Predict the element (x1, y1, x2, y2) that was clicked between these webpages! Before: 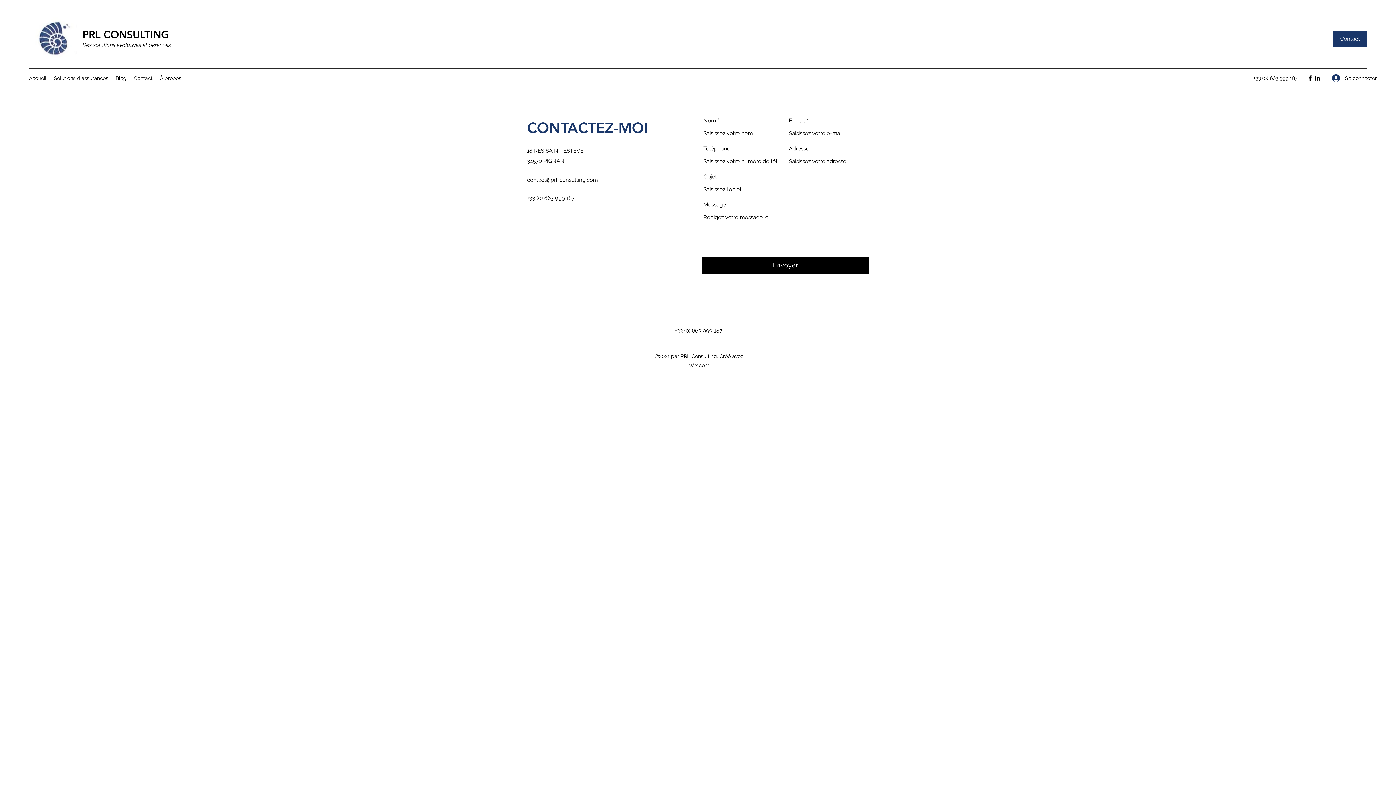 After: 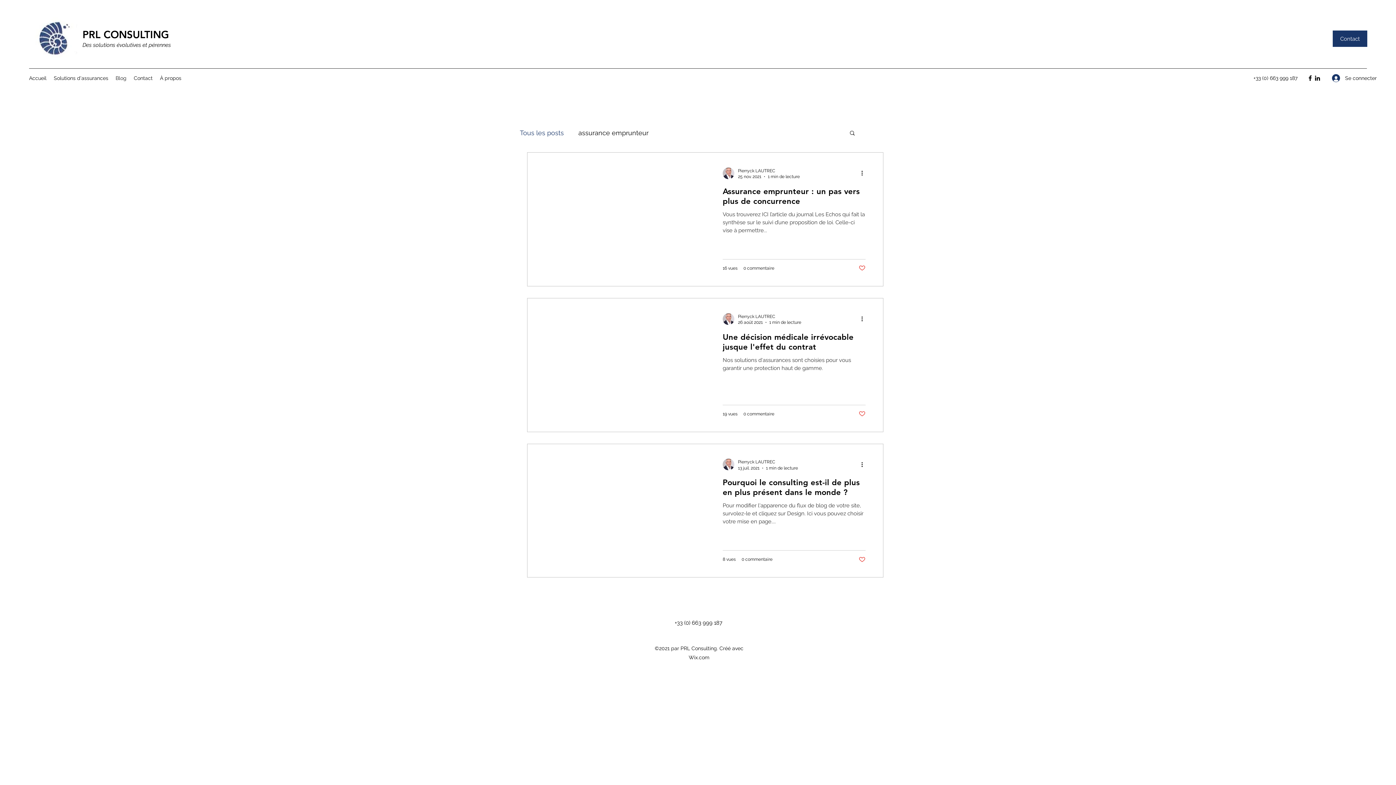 Action: label: Blog bbox: (112, 72, 130, 83)